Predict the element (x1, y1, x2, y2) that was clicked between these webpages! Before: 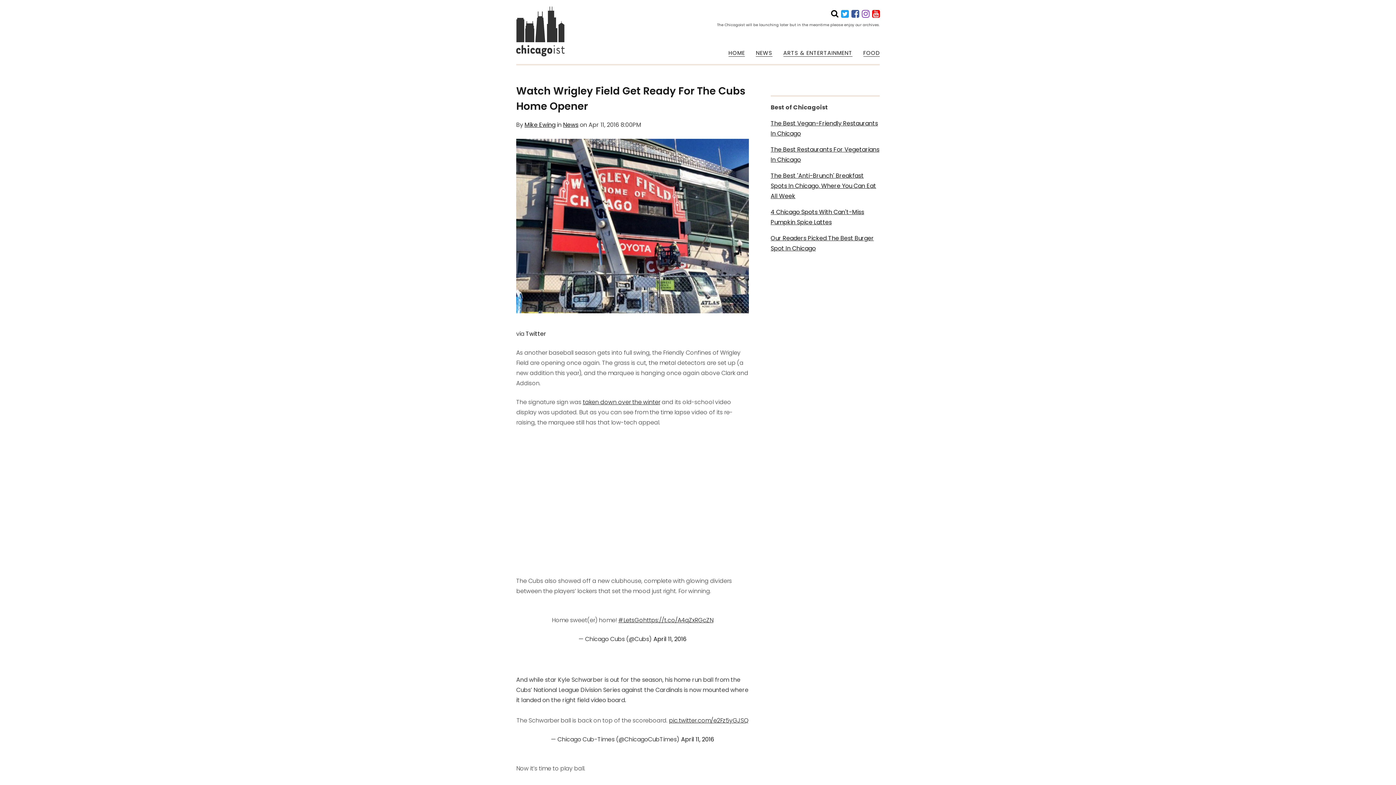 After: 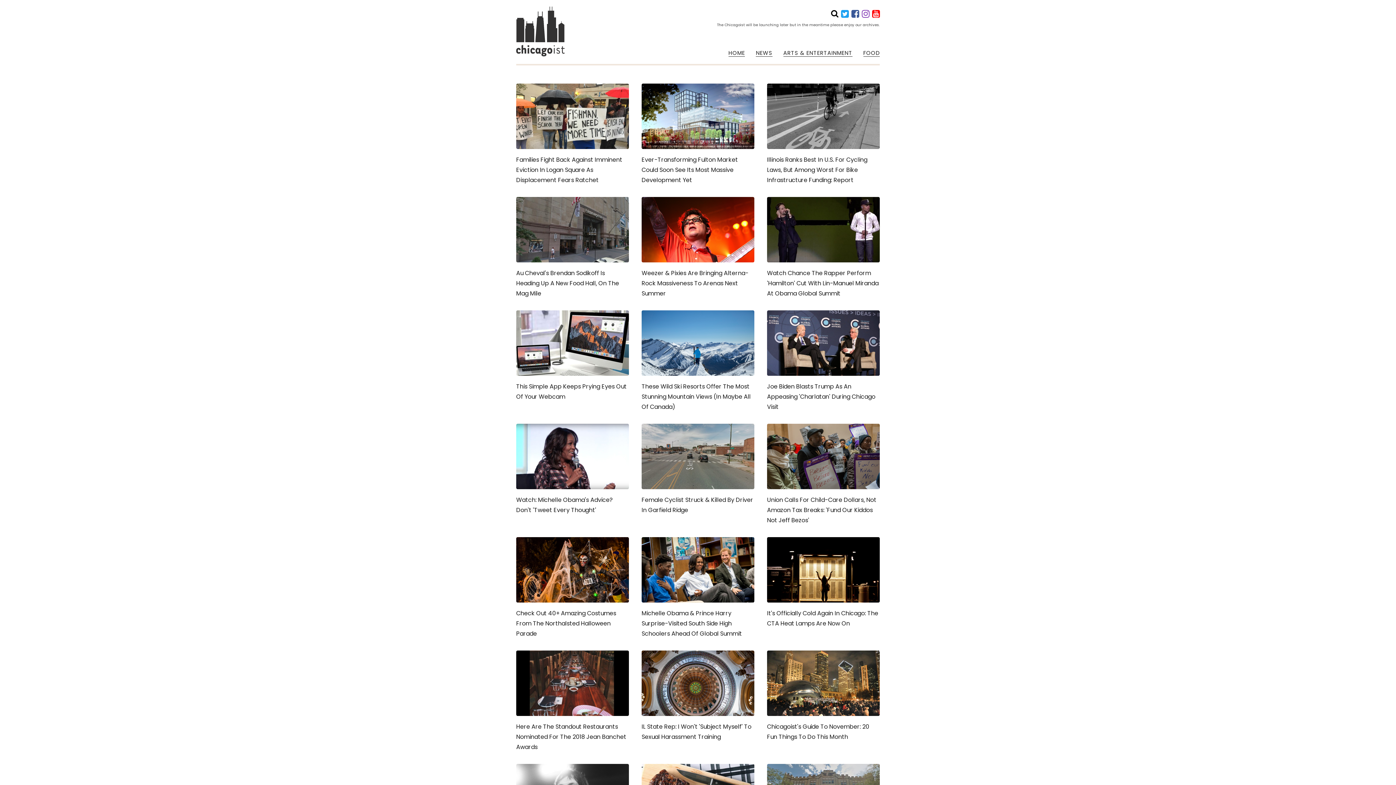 Action: bbox: (728, 49, 745, 56) label: HOME